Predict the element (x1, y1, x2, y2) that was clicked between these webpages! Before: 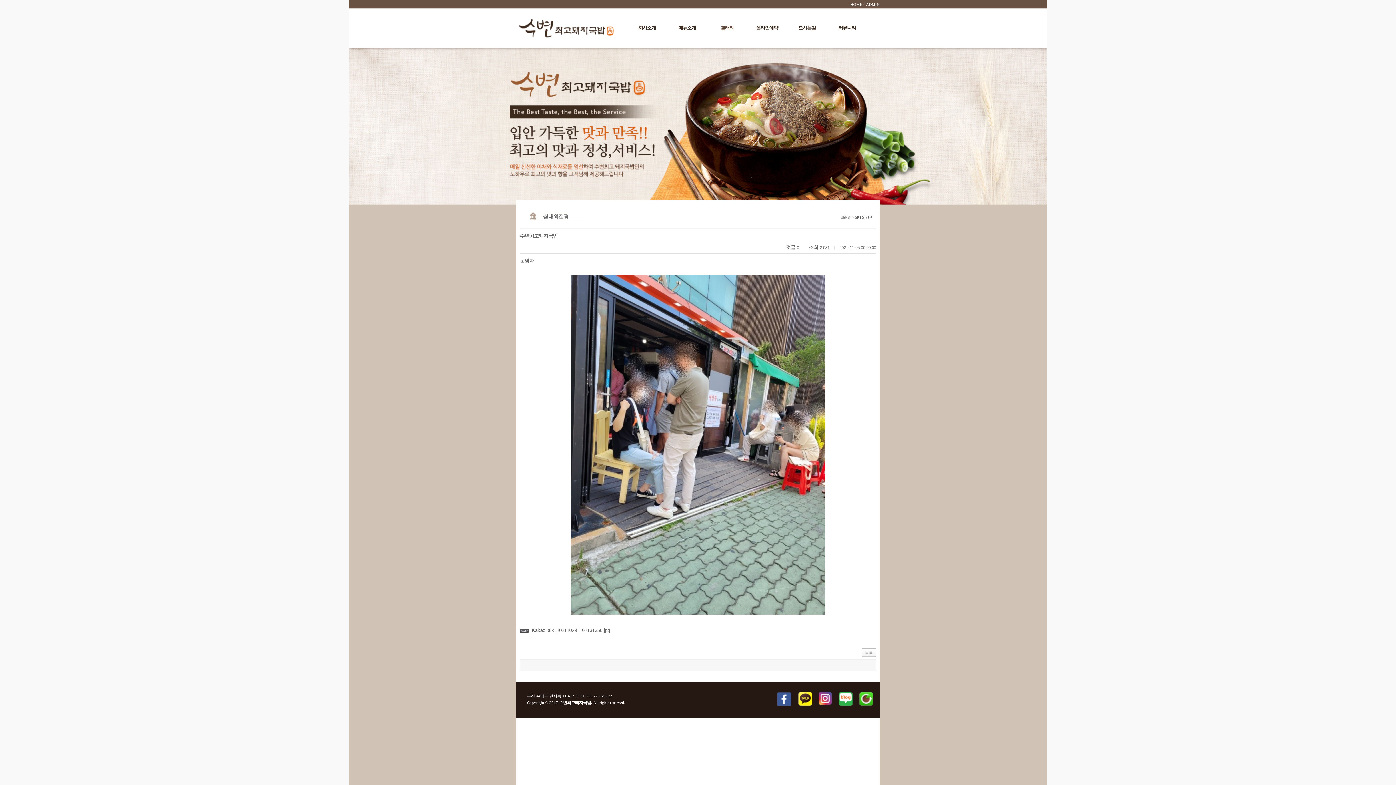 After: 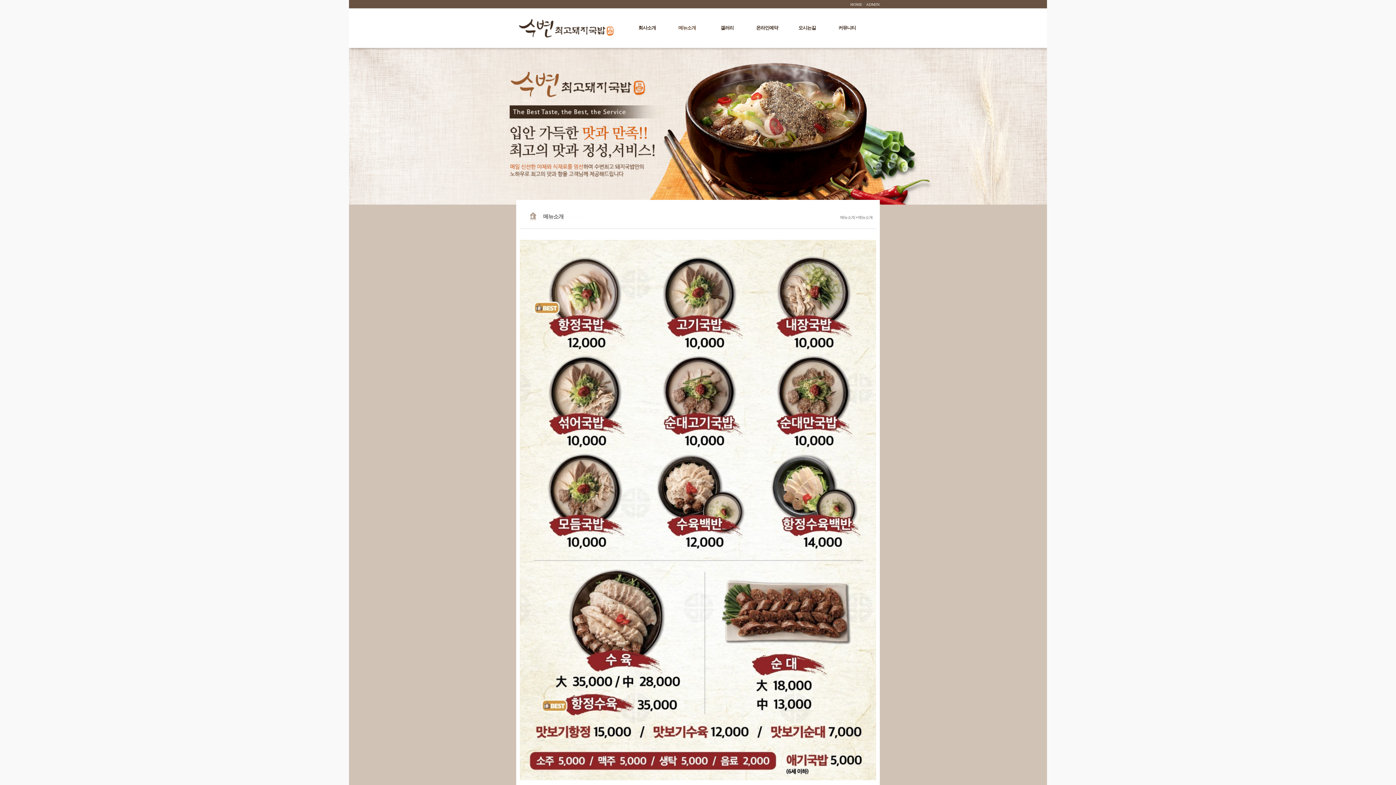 Action: bbox: (676, 25, 697, 30) label: 메뉴소개